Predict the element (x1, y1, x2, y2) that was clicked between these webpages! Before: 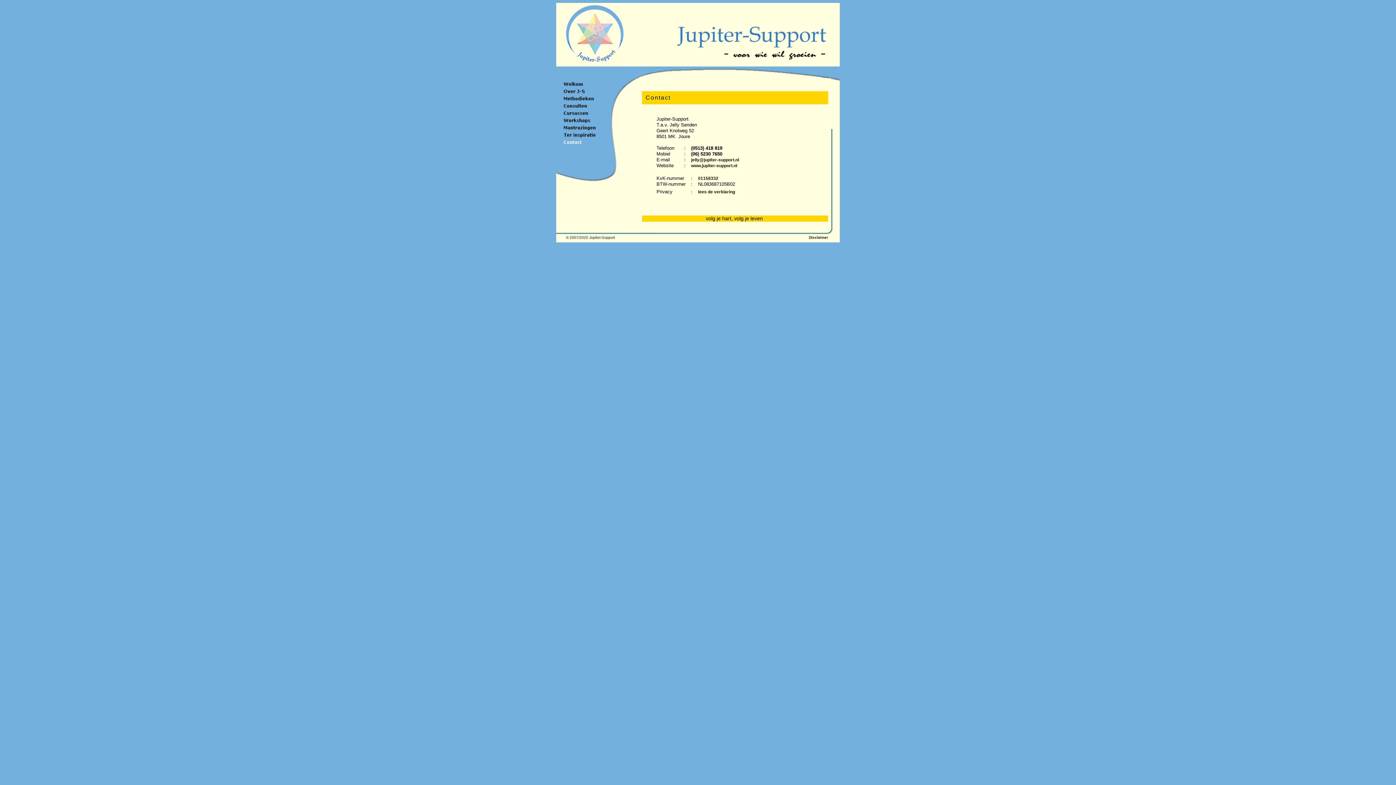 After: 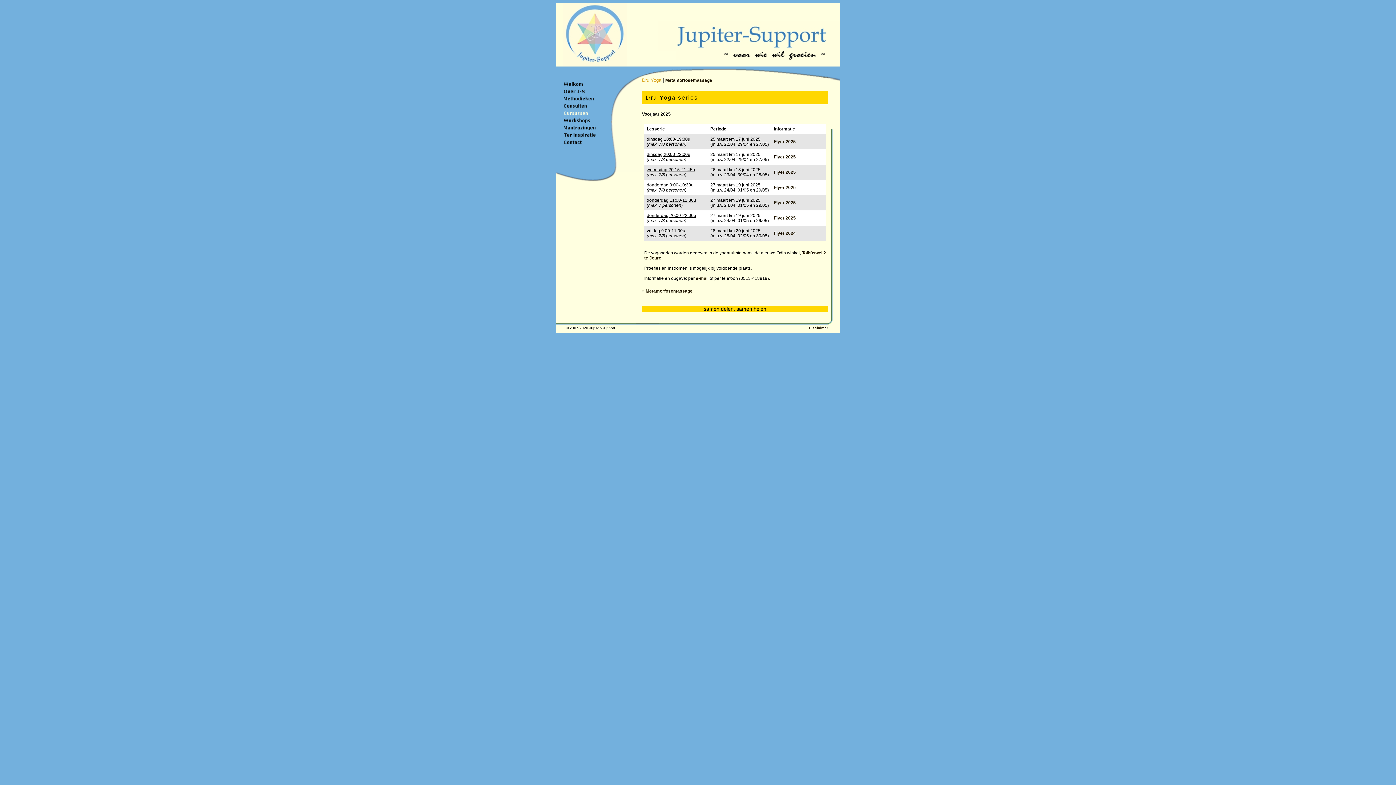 Action: bbox: (556, 113, 610, 118)